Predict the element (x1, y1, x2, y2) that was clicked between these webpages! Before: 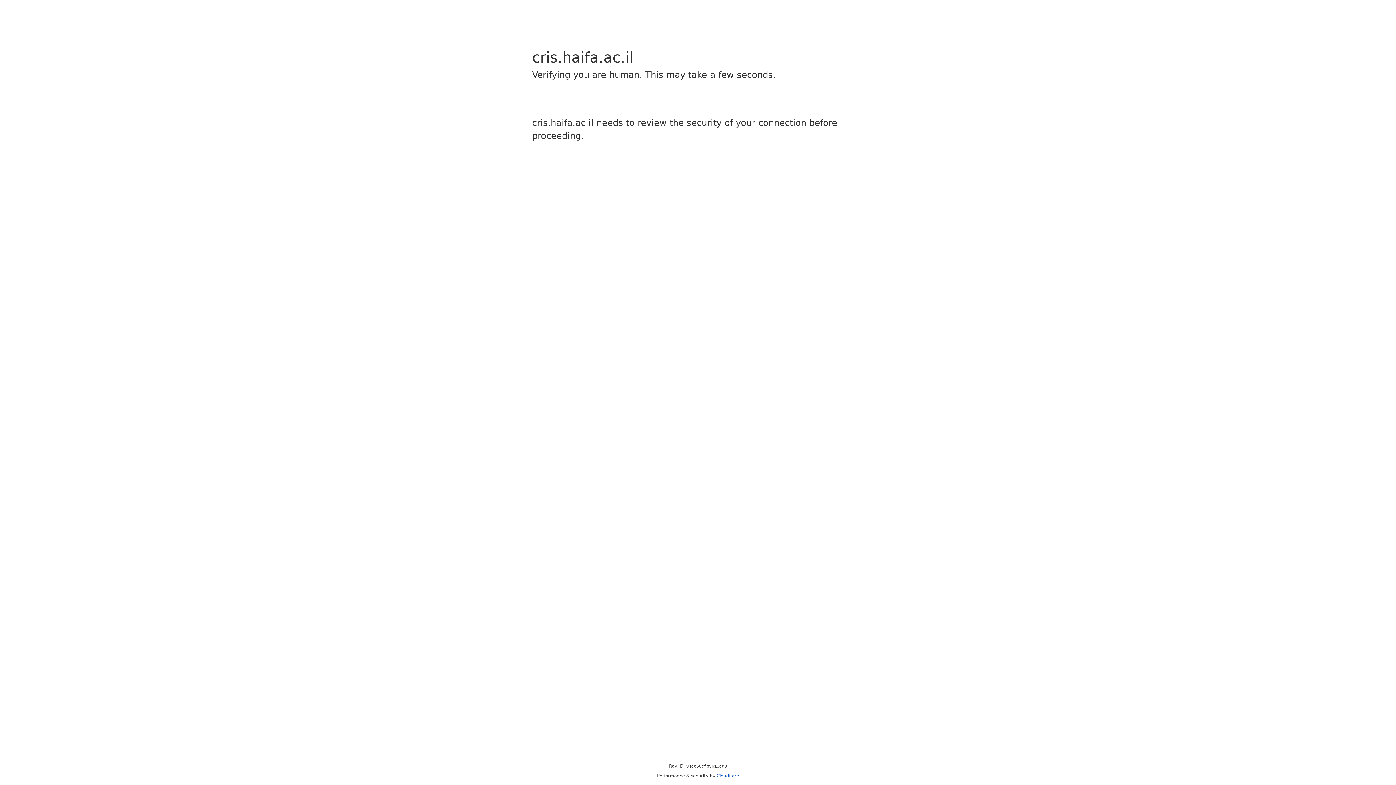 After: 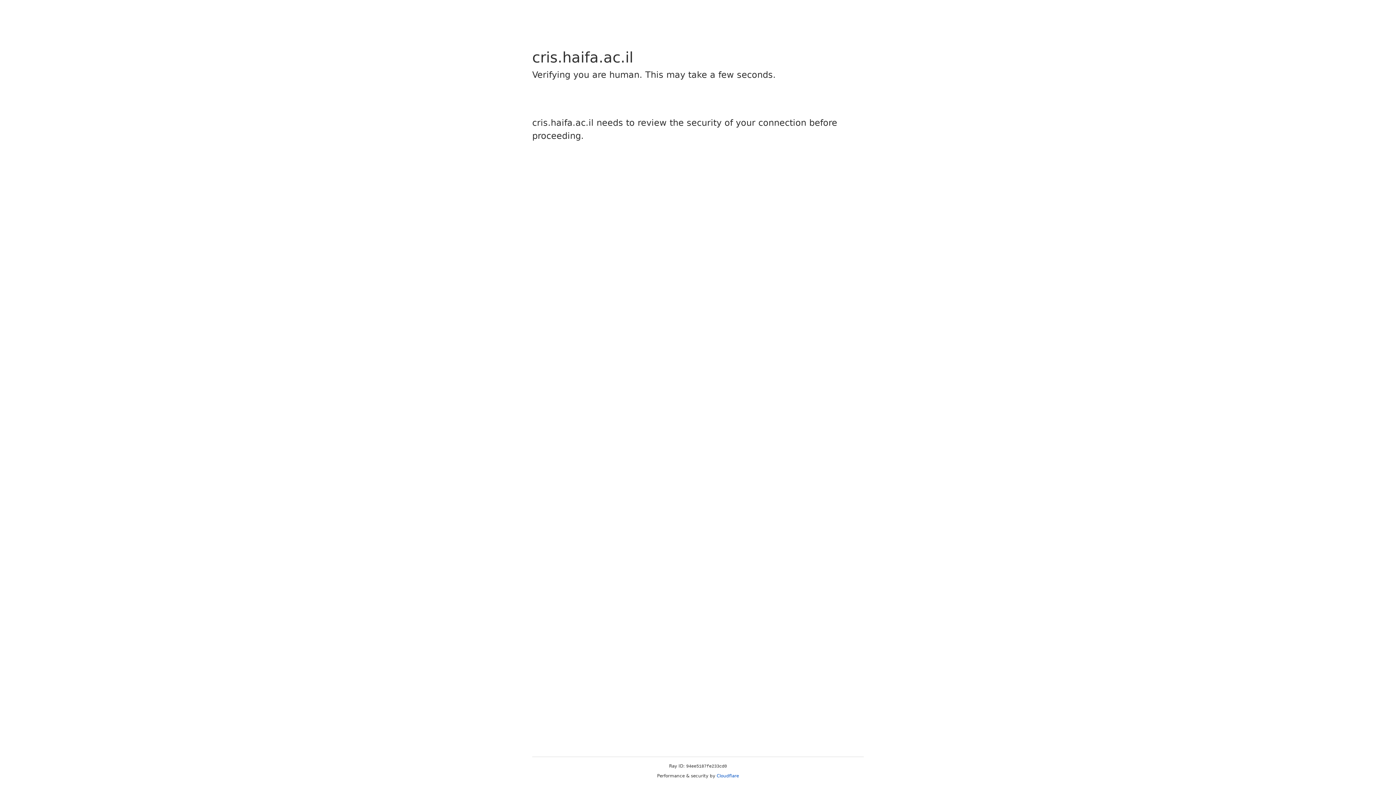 Action: bbox: (716, 773, 739, 778) label: Cloudflare